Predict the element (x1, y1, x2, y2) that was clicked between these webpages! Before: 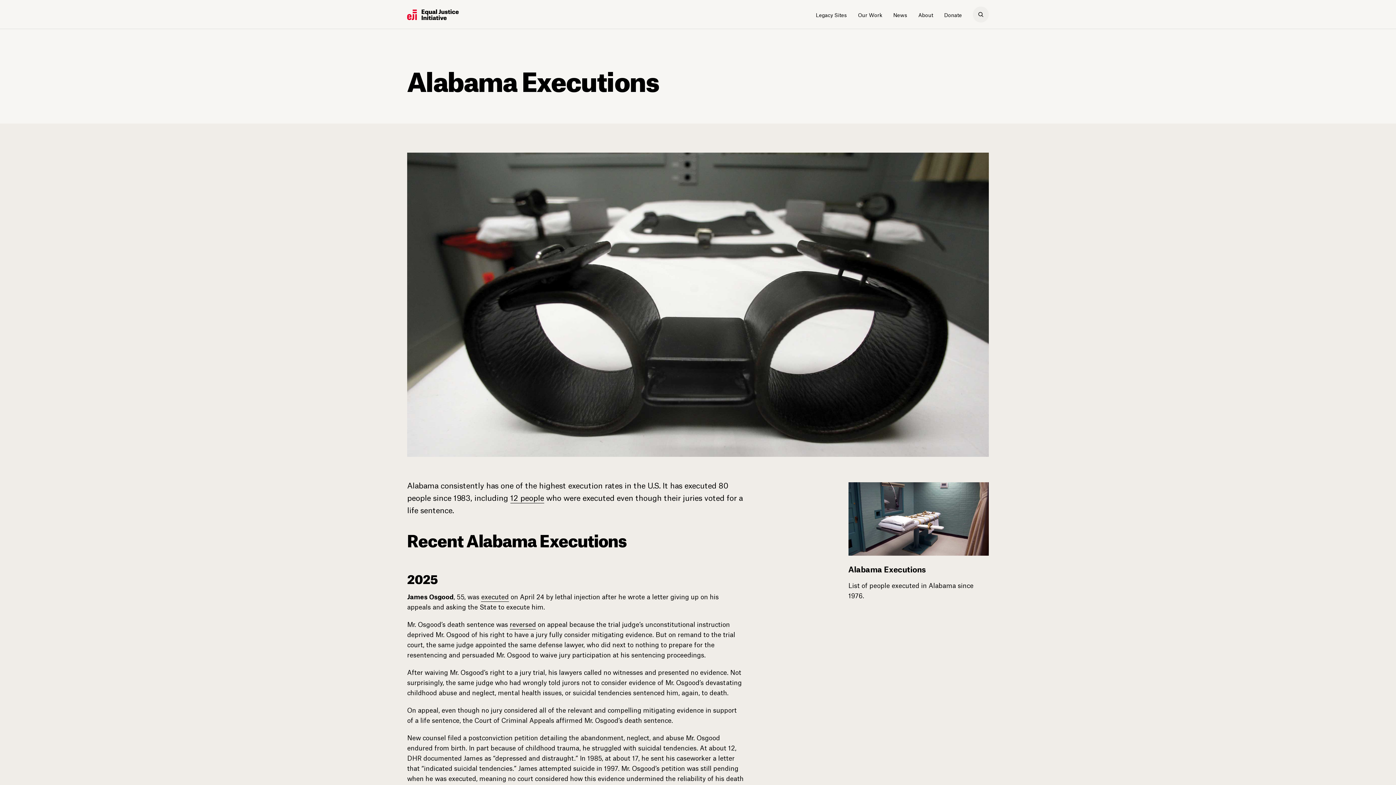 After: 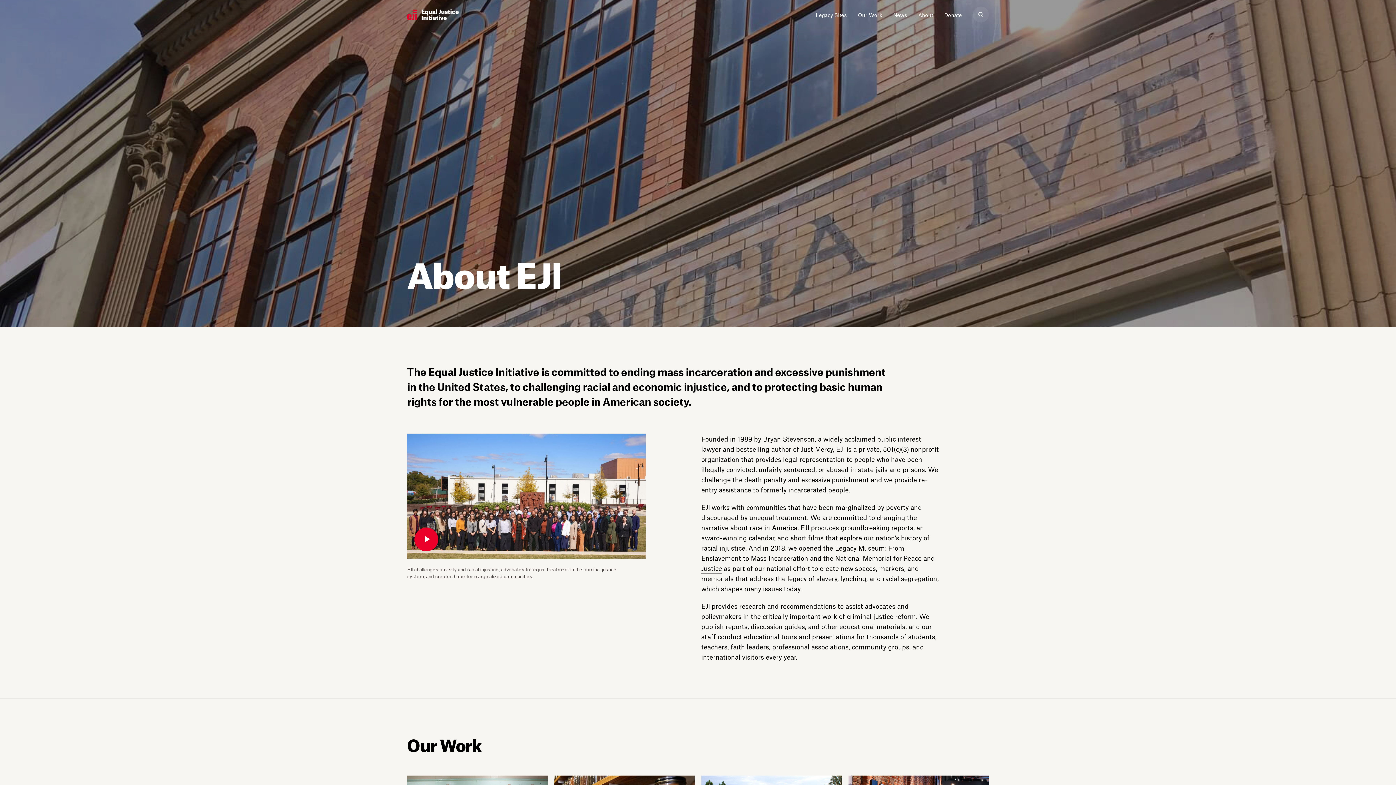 Action: label: About bbox: (913, 0, 938, 29)